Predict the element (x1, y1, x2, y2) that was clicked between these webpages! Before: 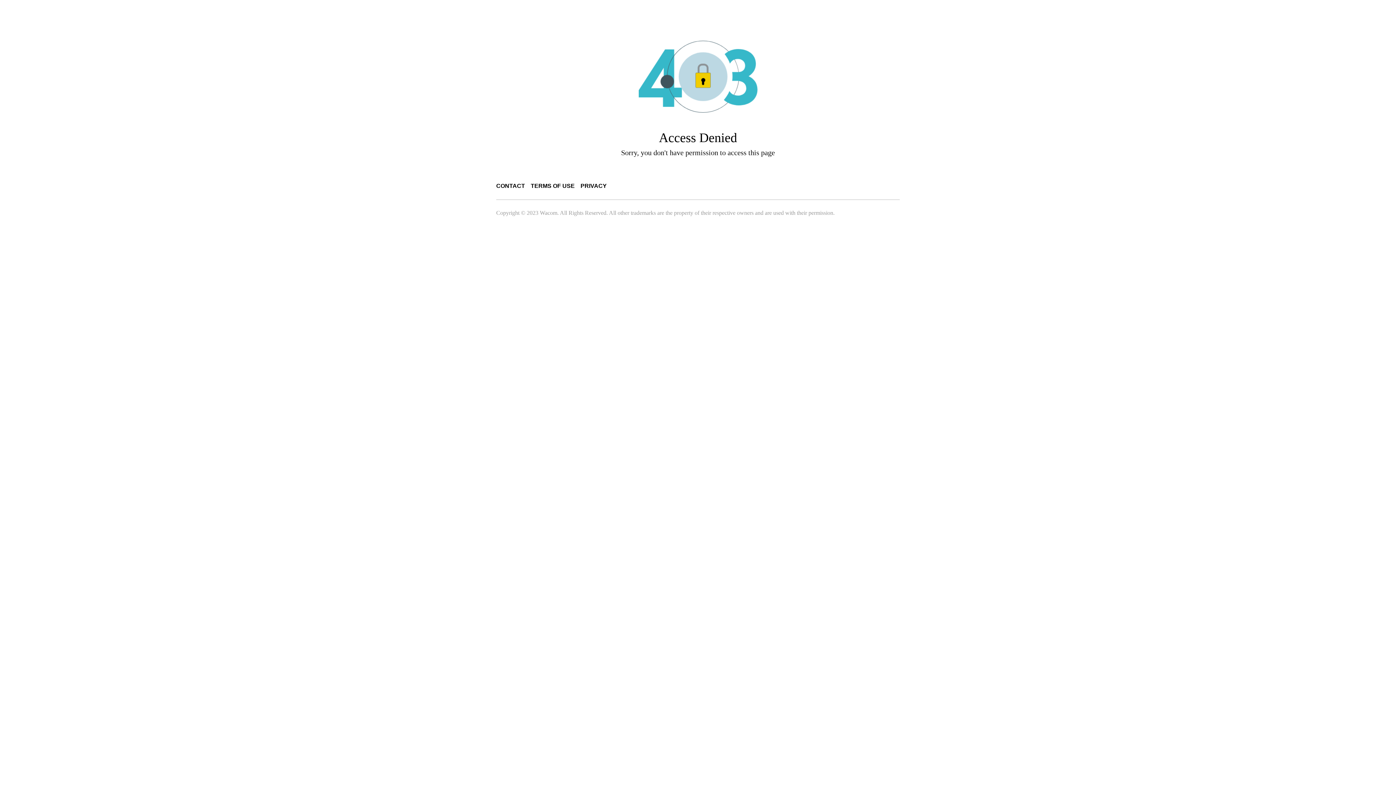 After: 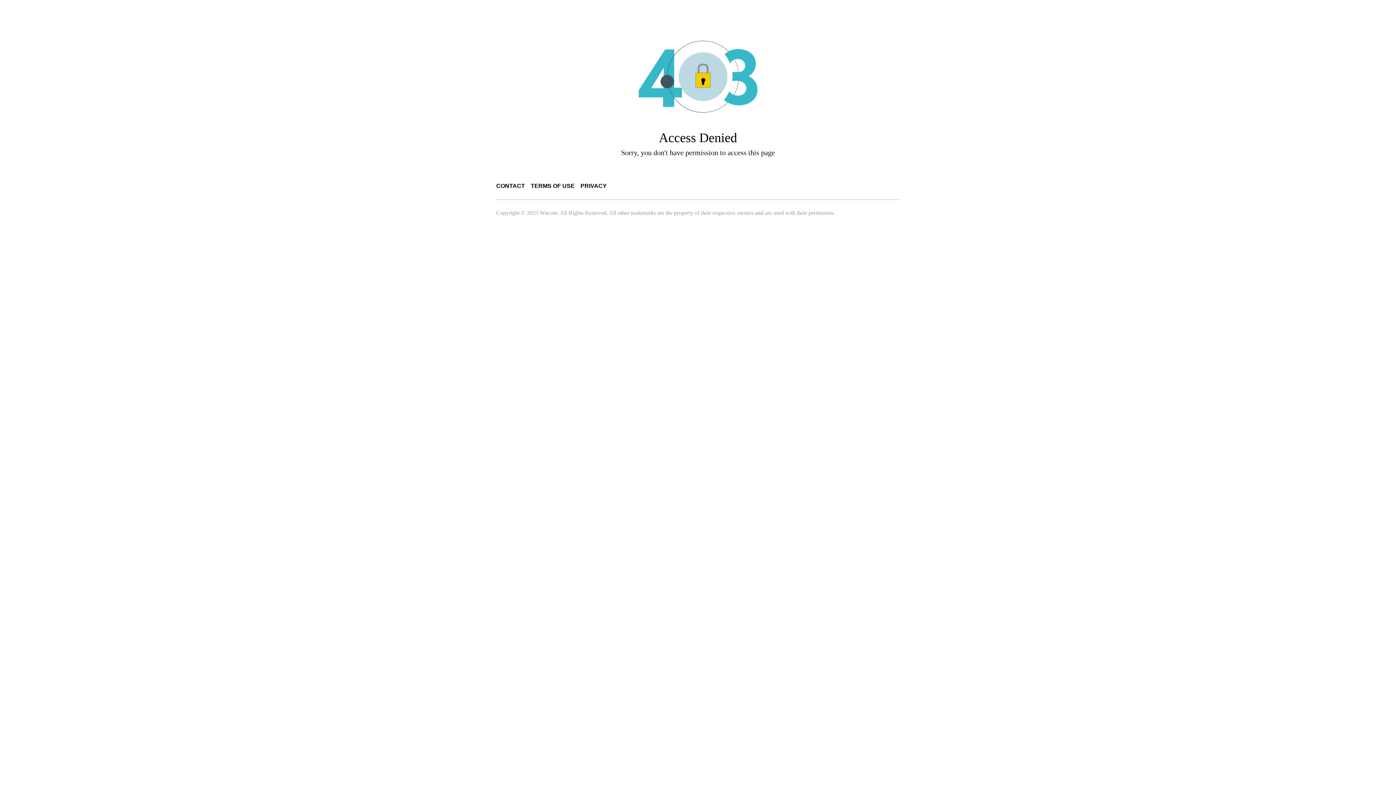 Action: bbox: (580, 182, 606, 189) label: PRIVACY